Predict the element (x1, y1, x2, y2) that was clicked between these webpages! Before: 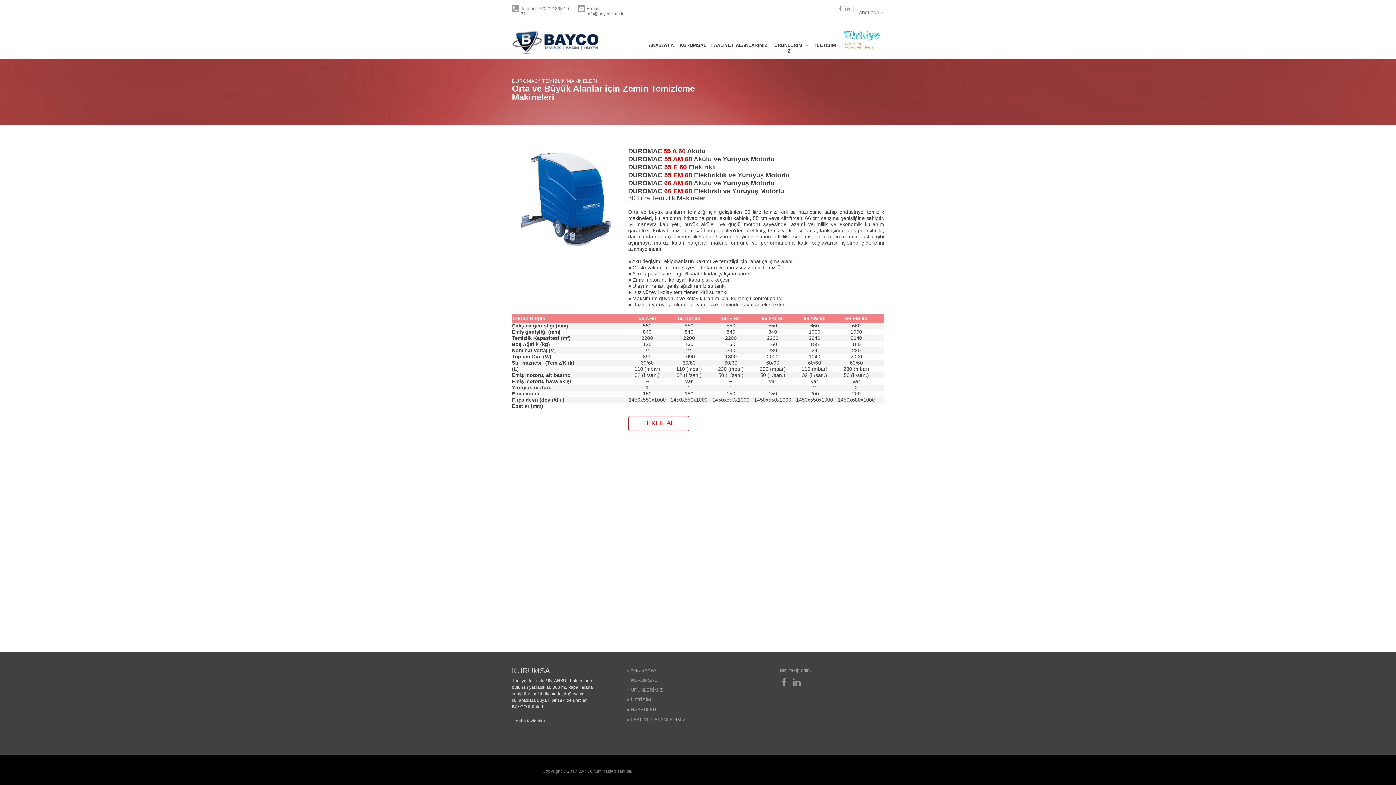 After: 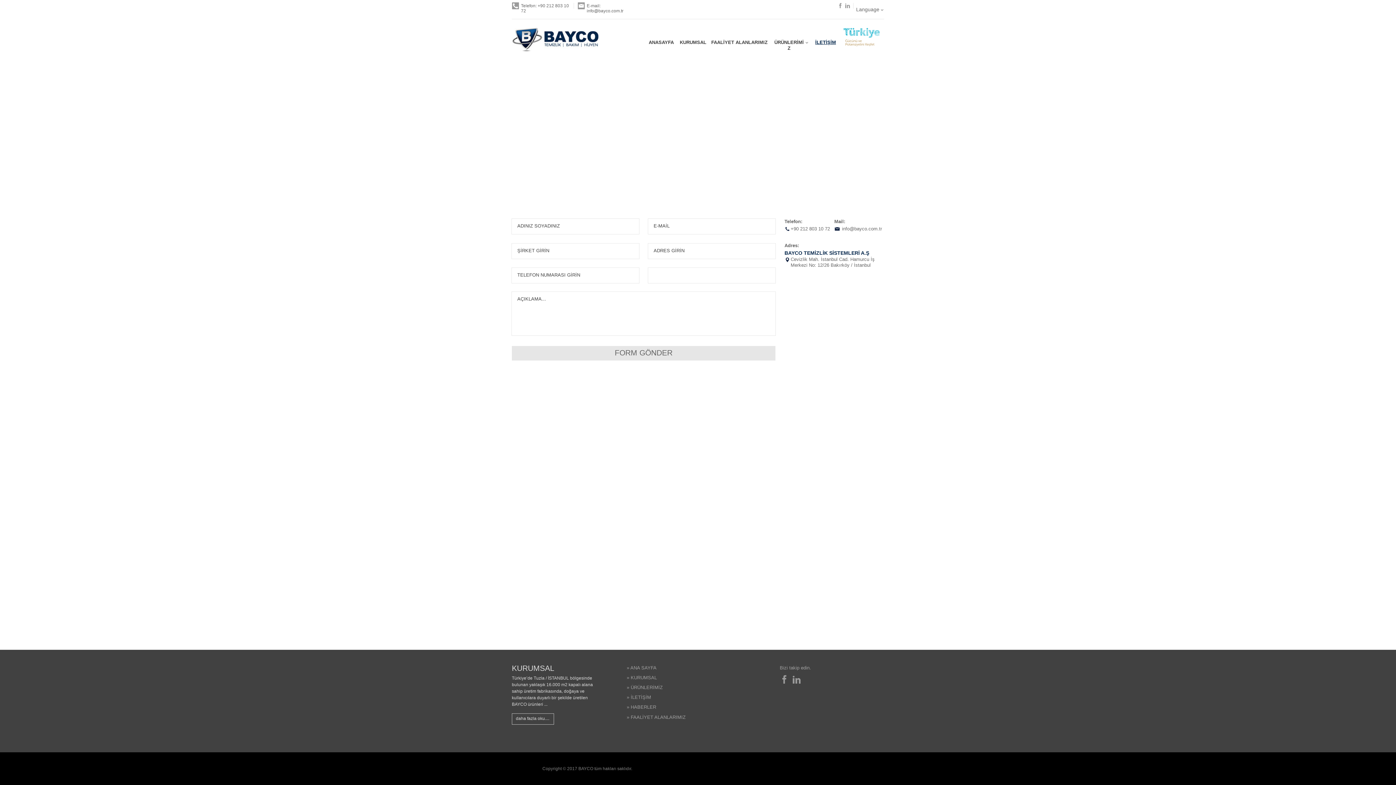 Action: bbox: (628, 416, 689, 431) label: TEKLİF AL